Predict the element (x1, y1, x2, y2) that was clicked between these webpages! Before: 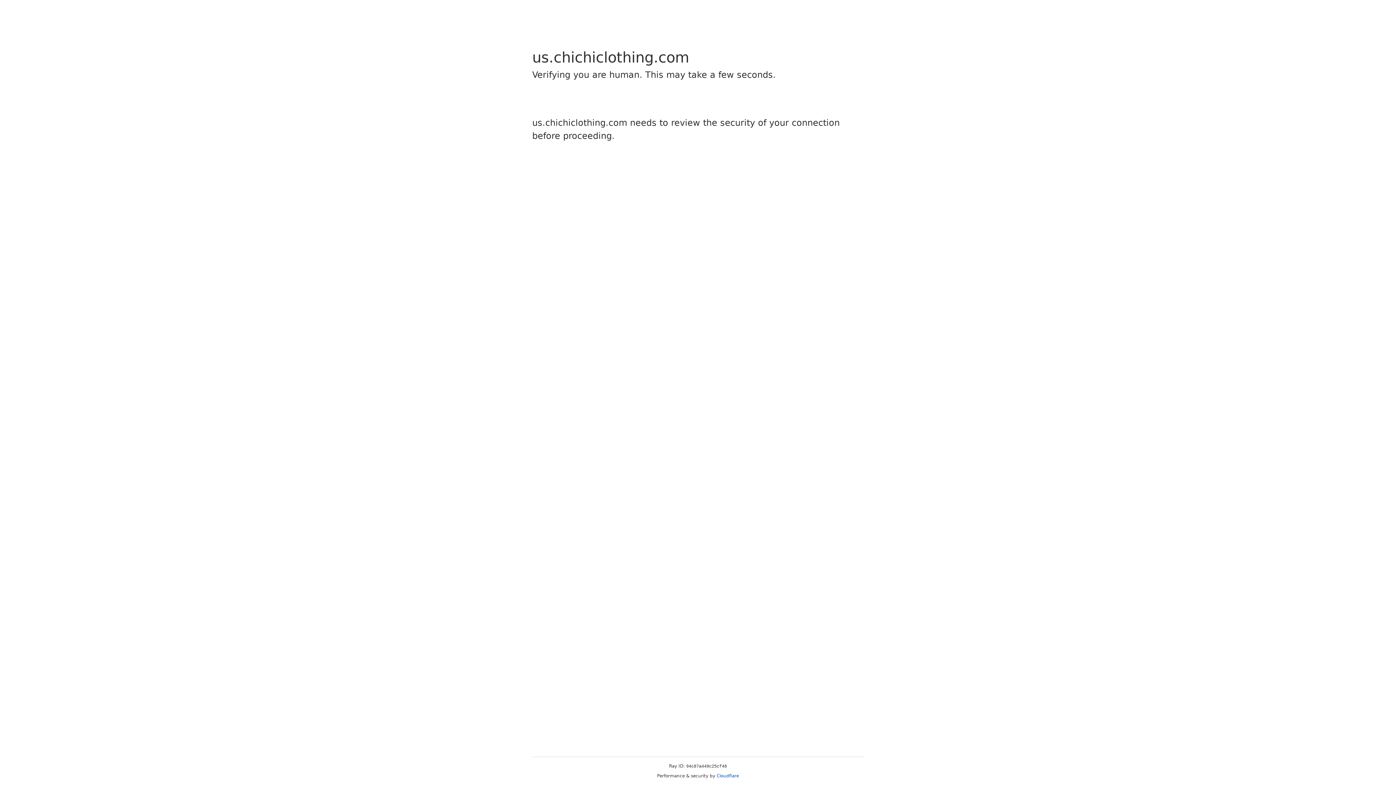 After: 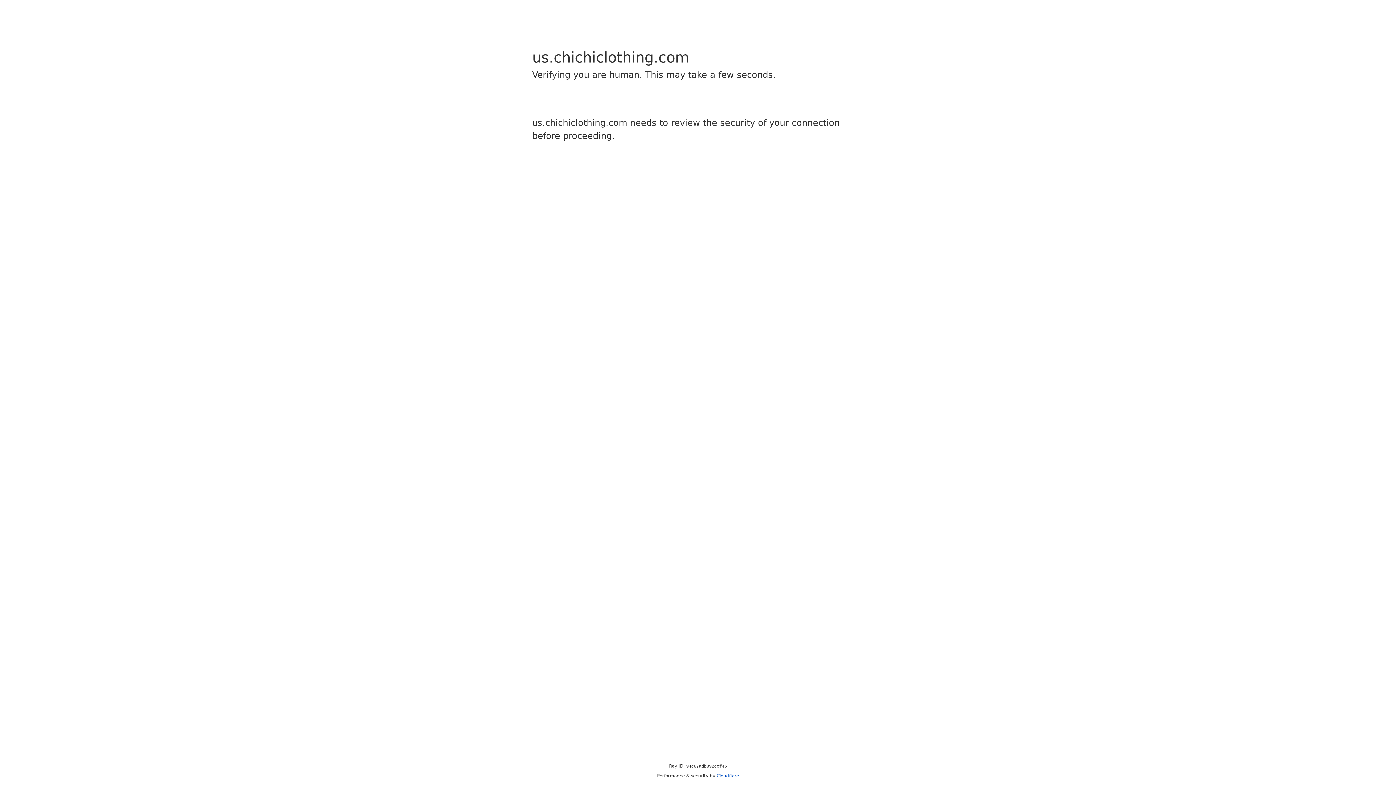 Action: bbox: (716, 773, 739, 778) label: Cloudflare